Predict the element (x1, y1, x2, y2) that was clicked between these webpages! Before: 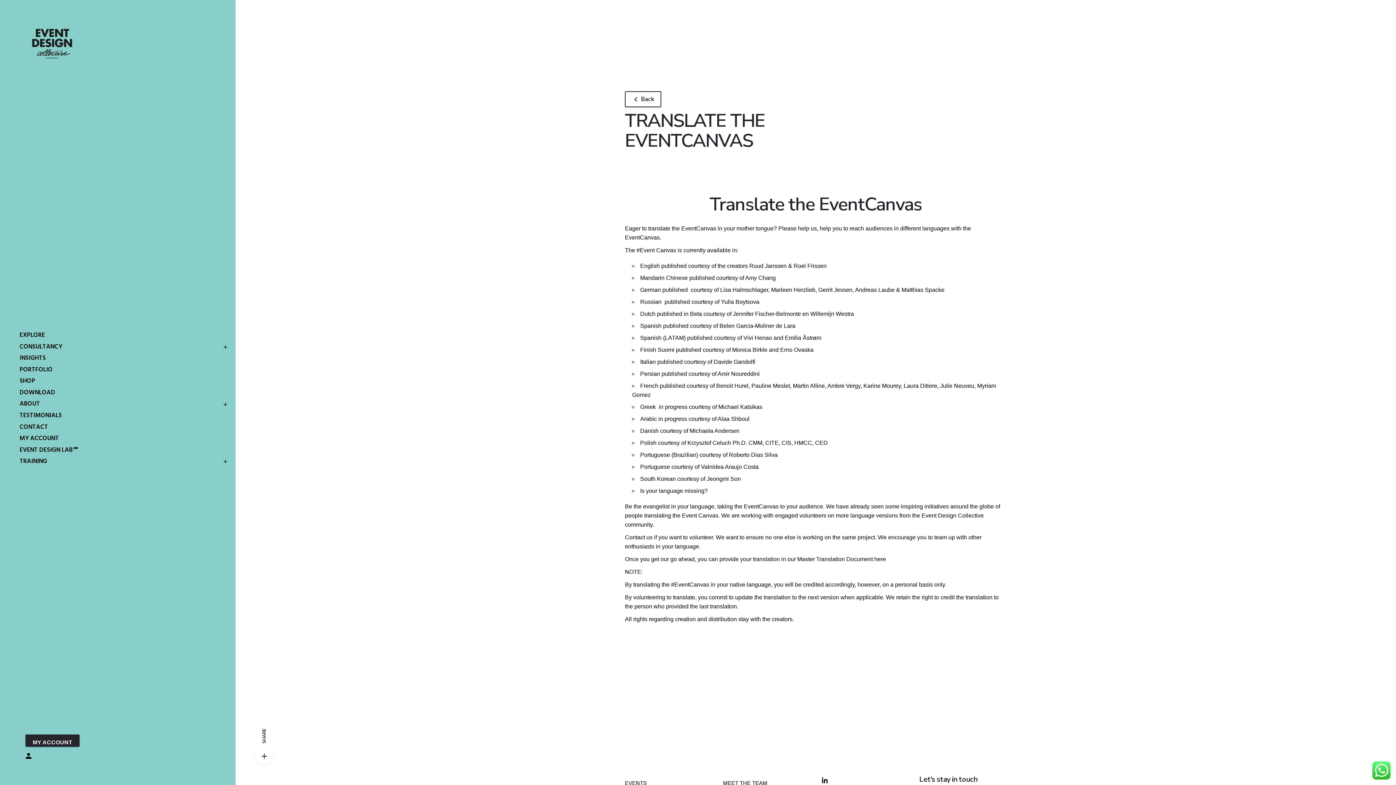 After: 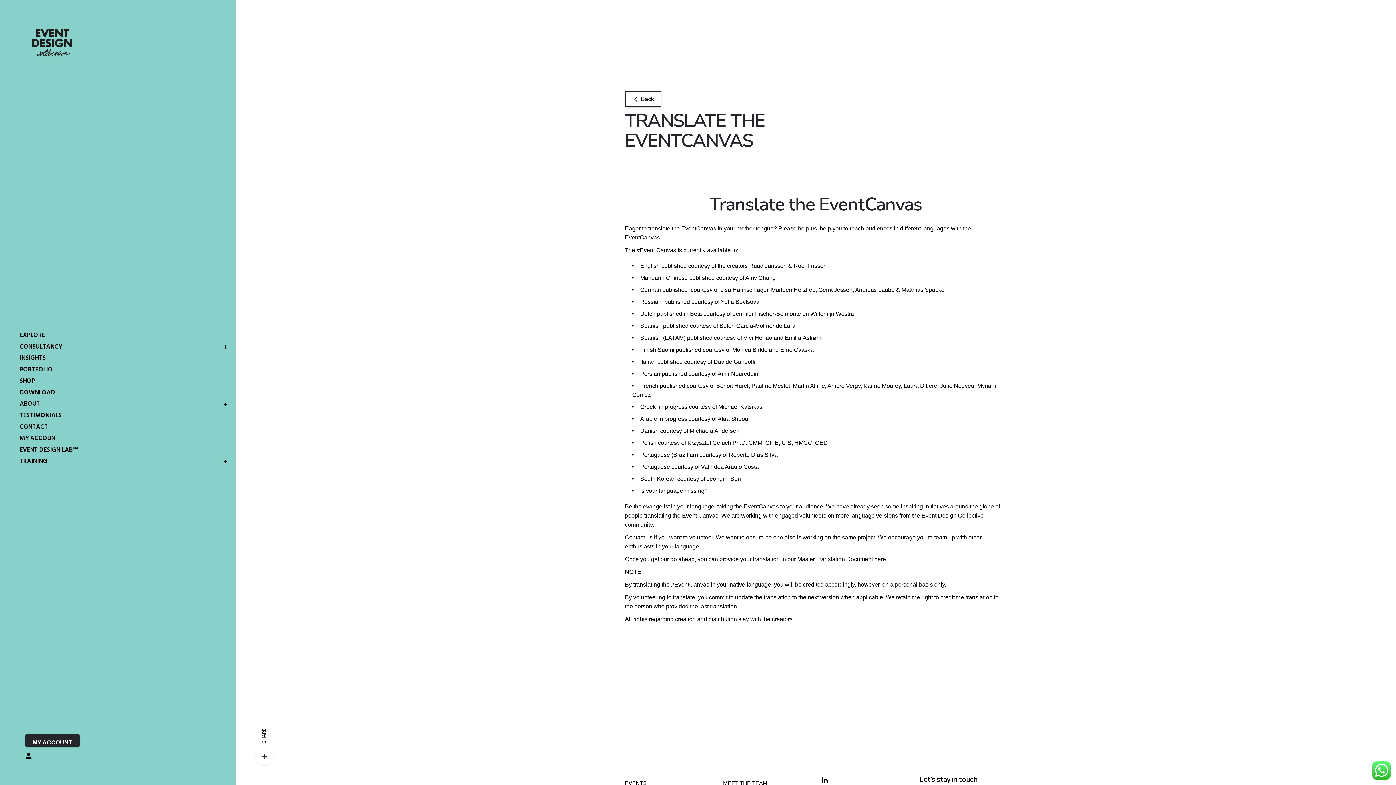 Action: bbox: (625, 91, 661, 107) label:  Back